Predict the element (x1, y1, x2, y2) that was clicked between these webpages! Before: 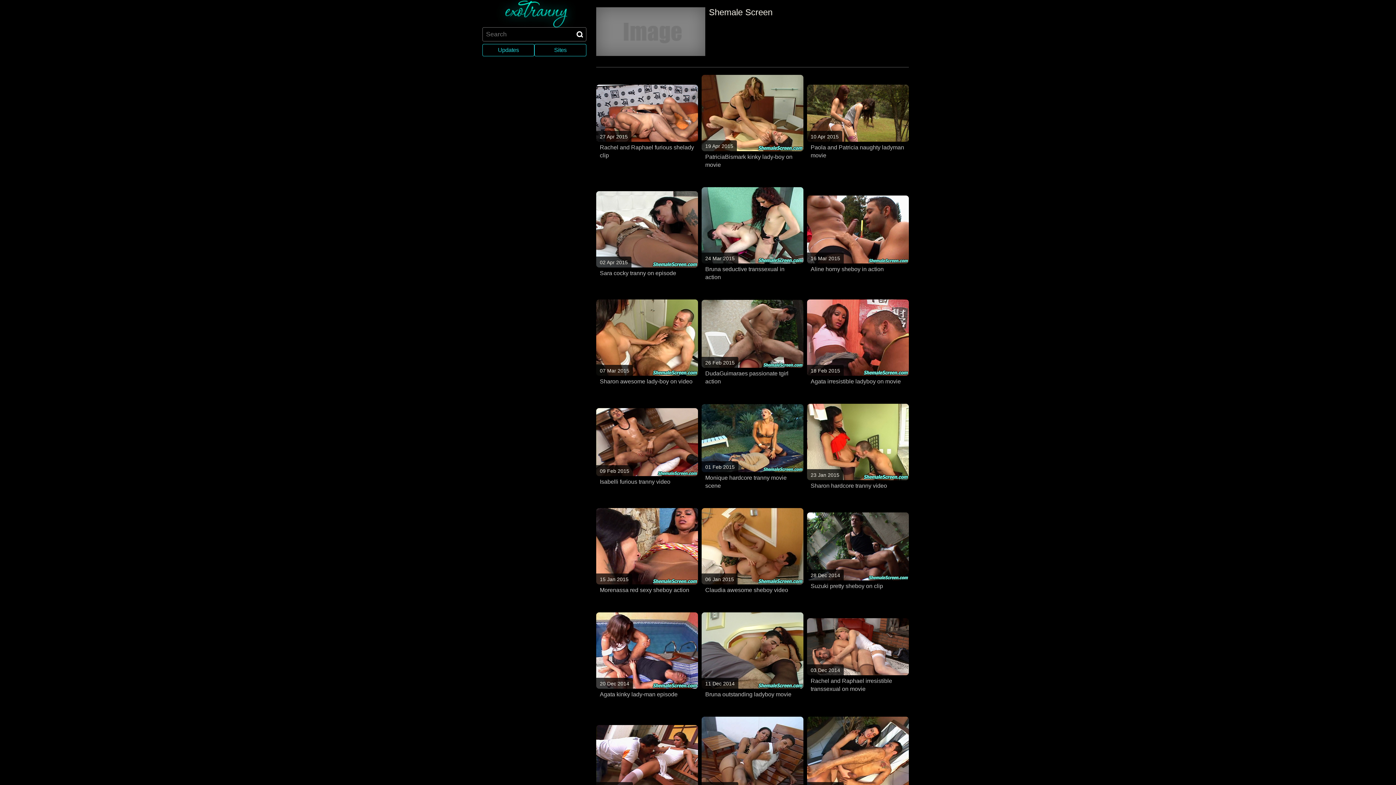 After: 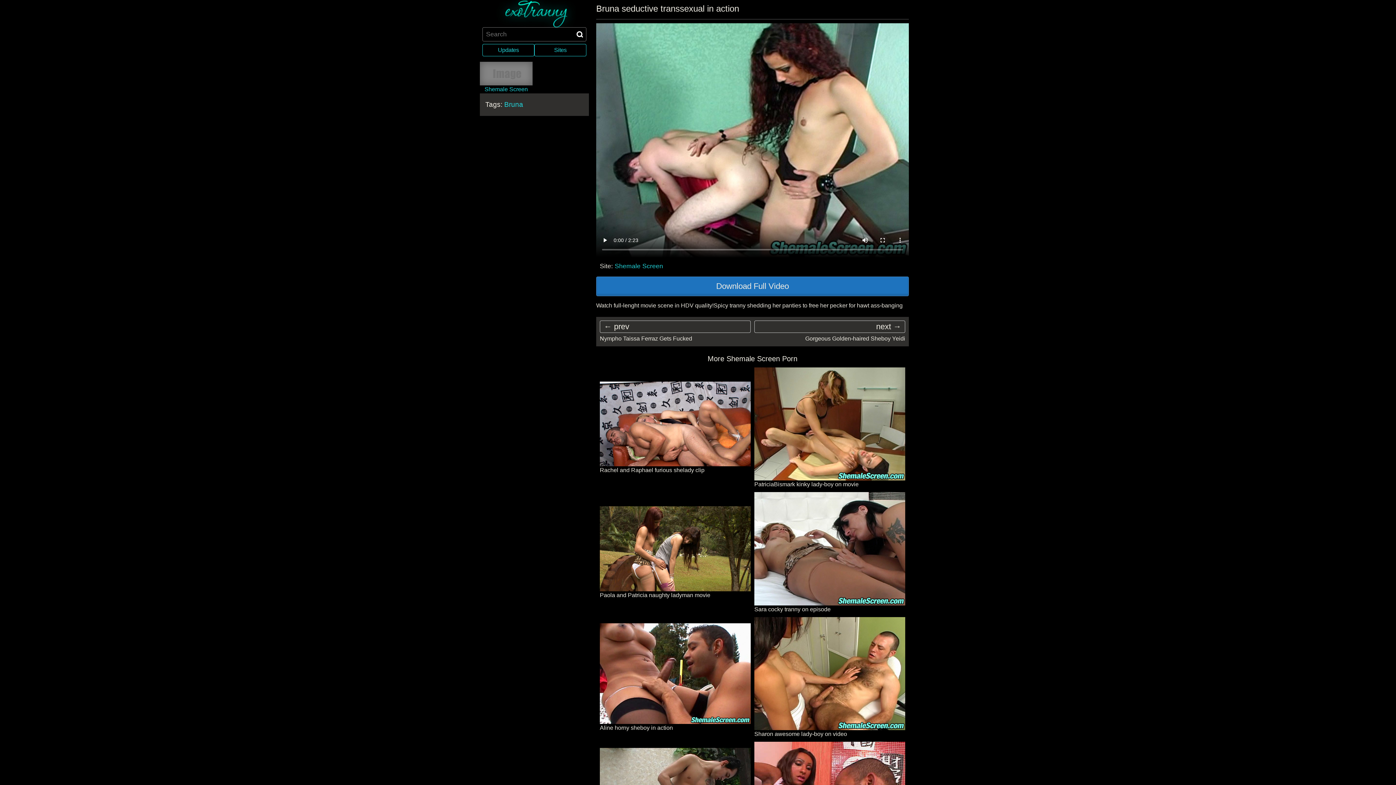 Action: bbox: (701, 263, 803, 281) label: Bruna seductive transsexual in action